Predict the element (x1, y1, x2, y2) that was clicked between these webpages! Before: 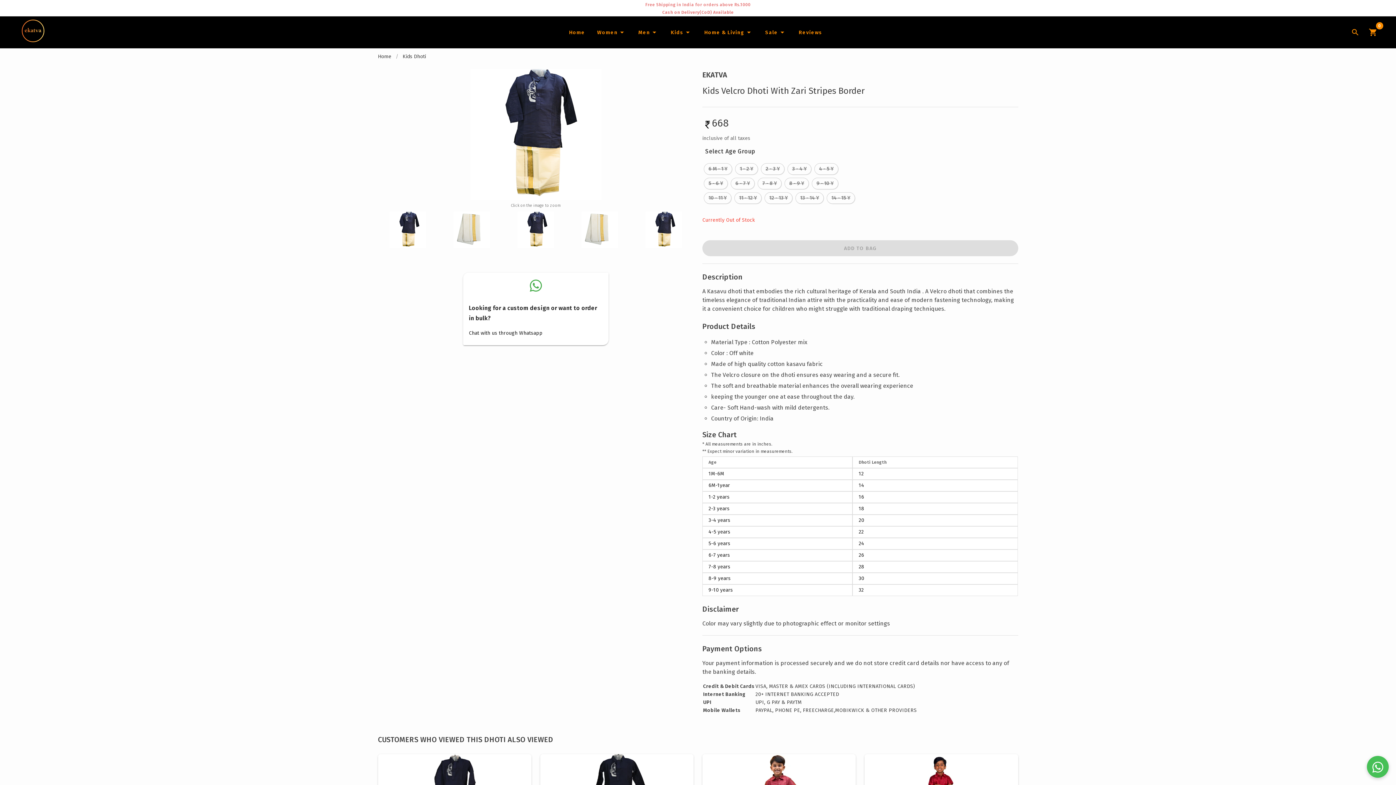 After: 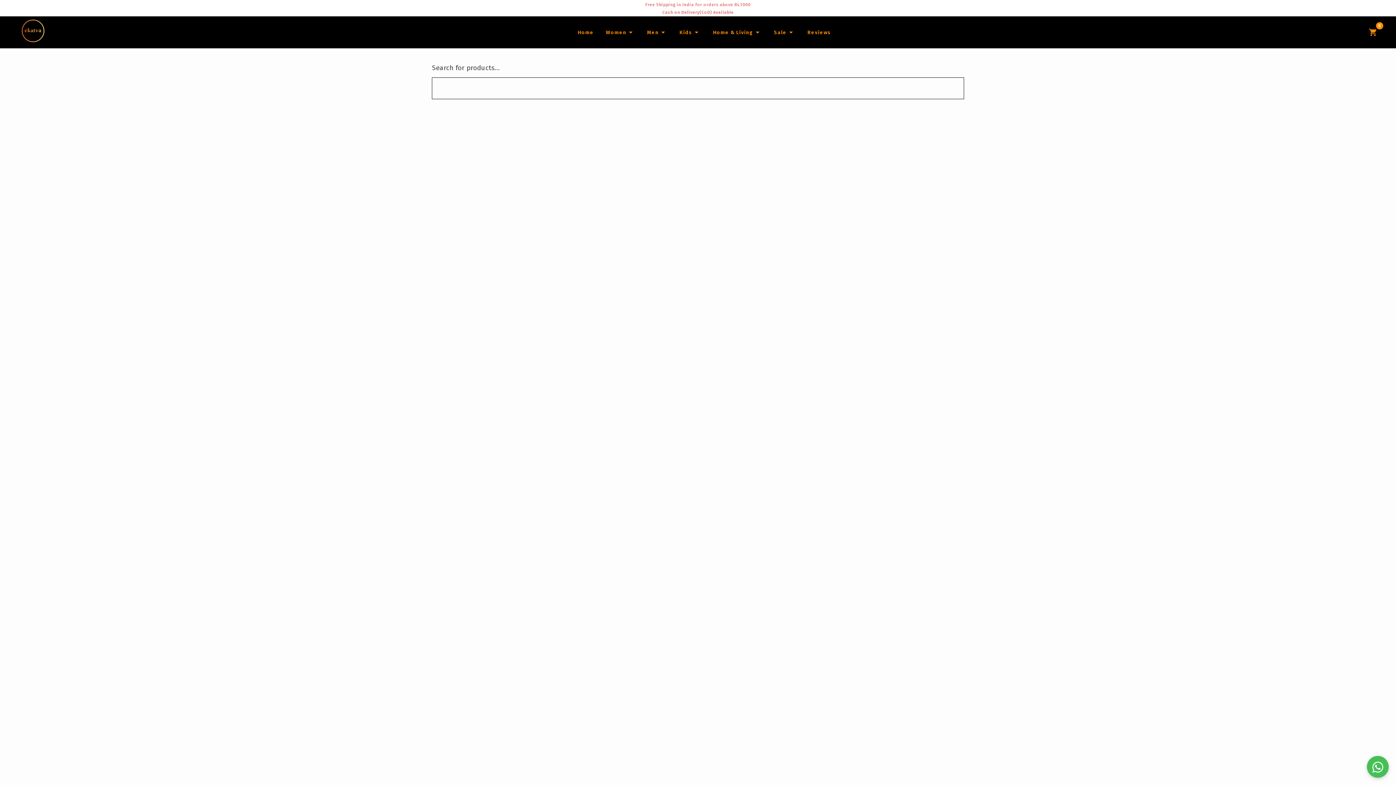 Action: label: Lens Icon bbox: (1346, 20, 1364, 44)